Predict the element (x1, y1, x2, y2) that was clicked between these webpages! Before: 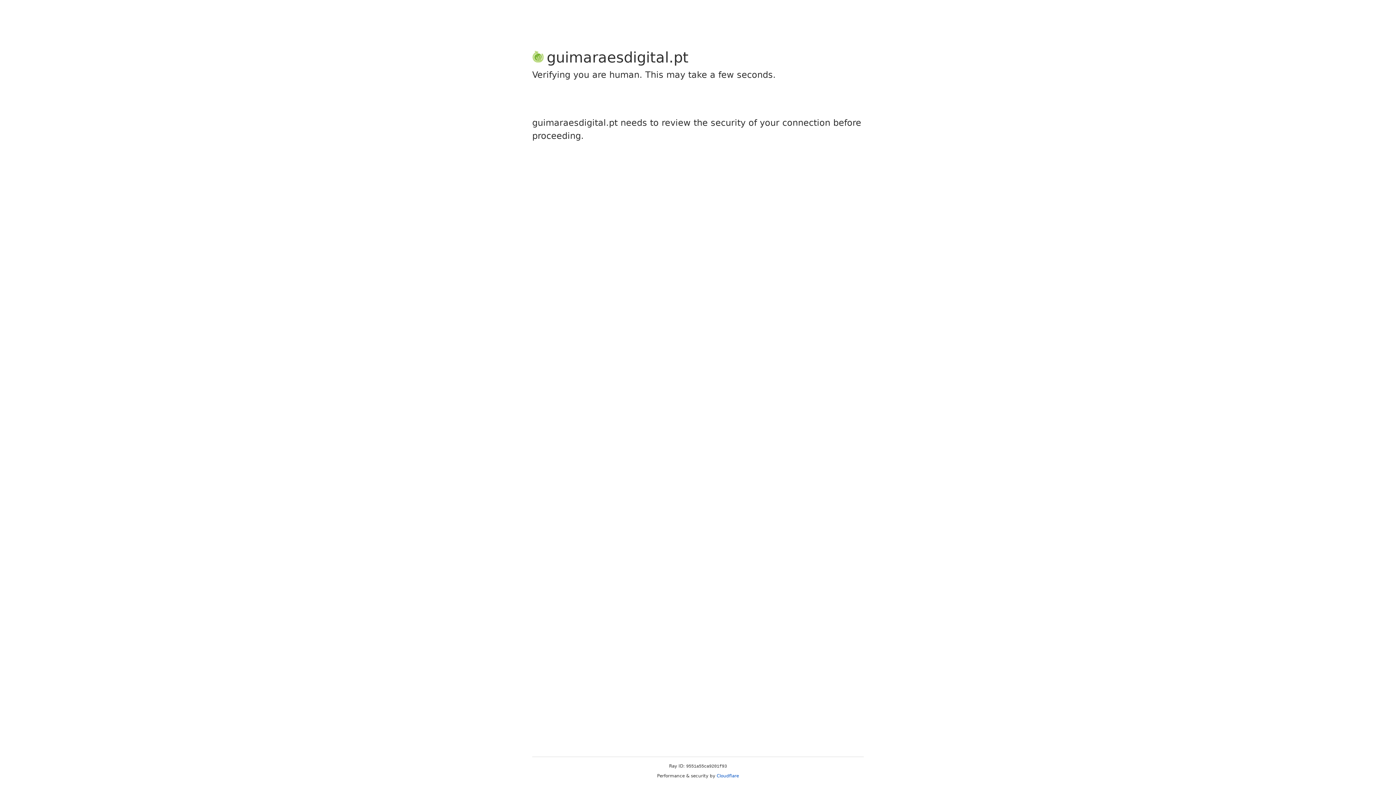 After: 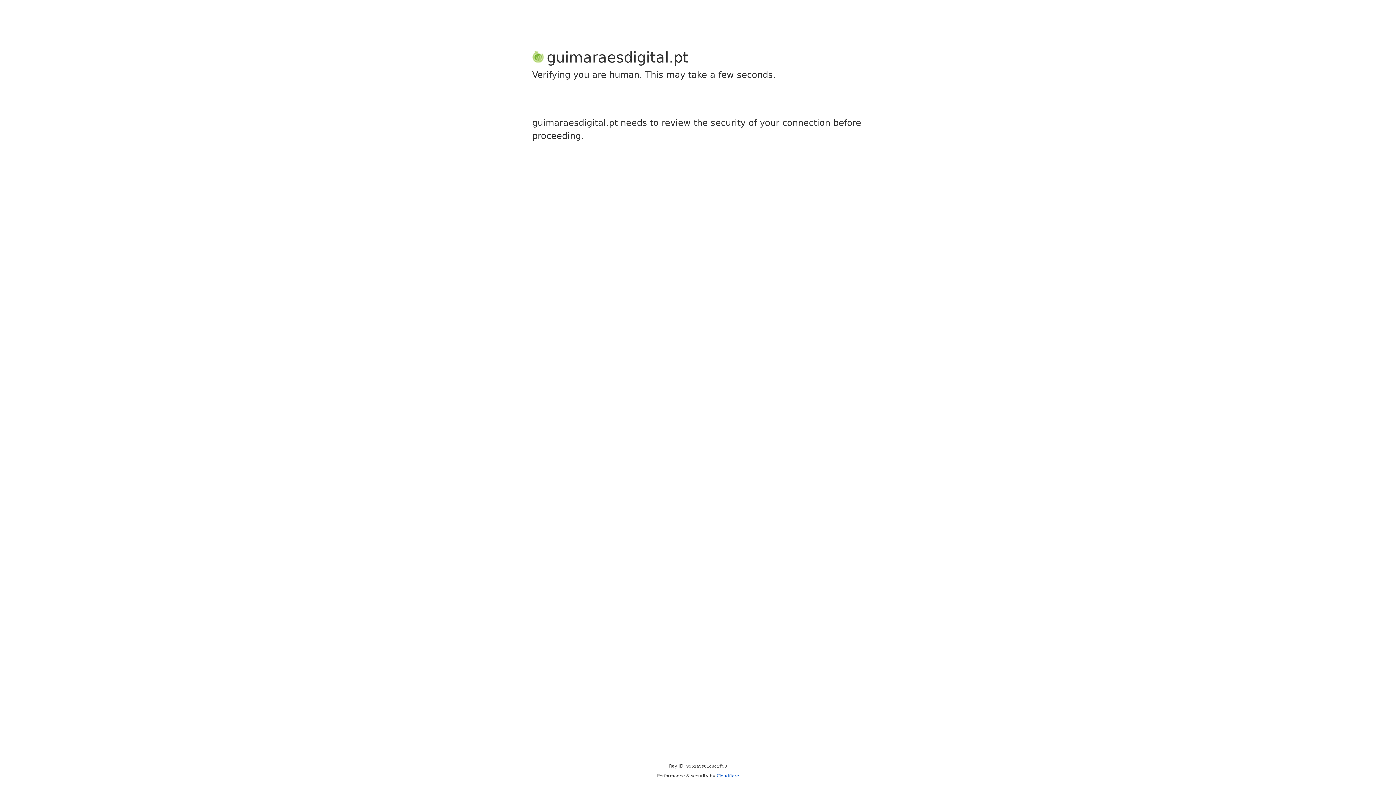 Action: bbox: (716, 773, 739, 778) label: Cloudflare